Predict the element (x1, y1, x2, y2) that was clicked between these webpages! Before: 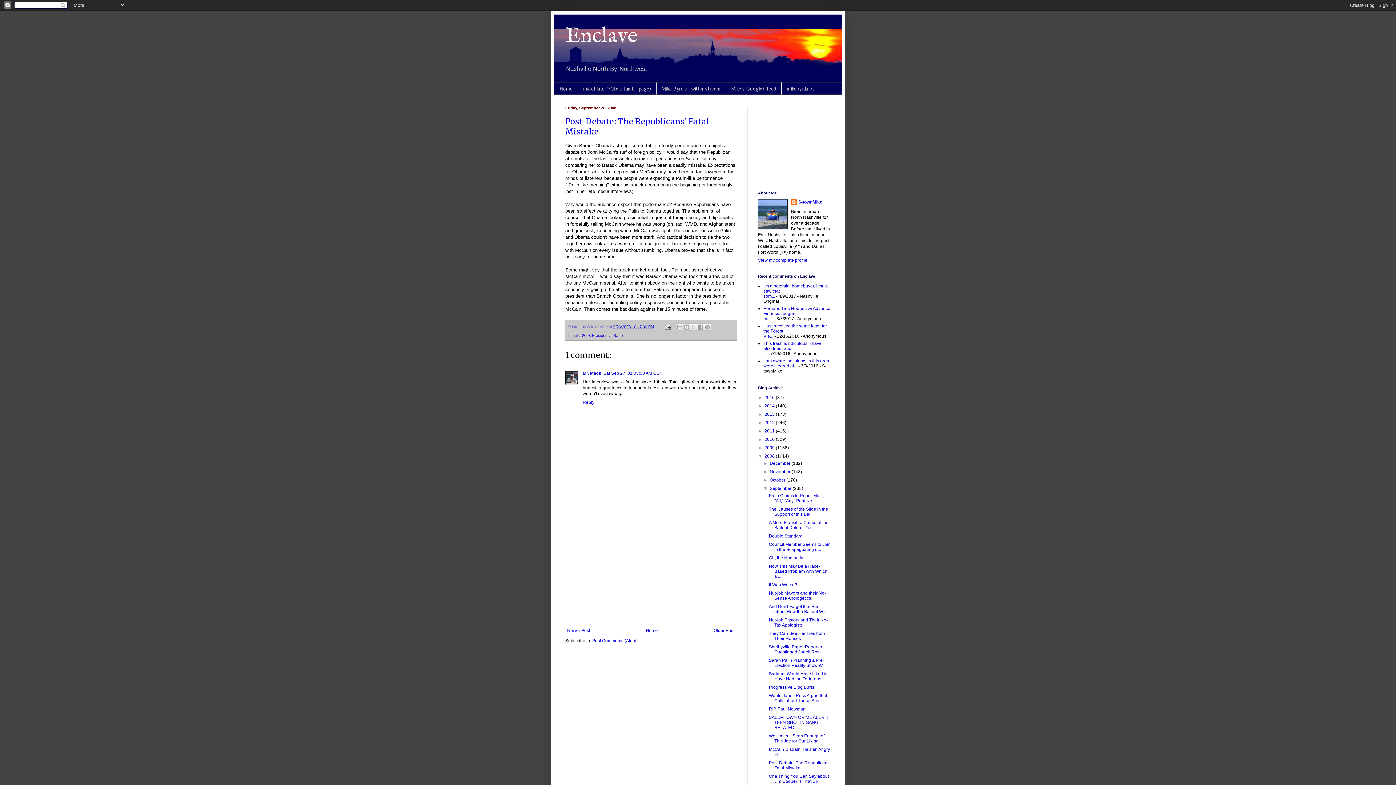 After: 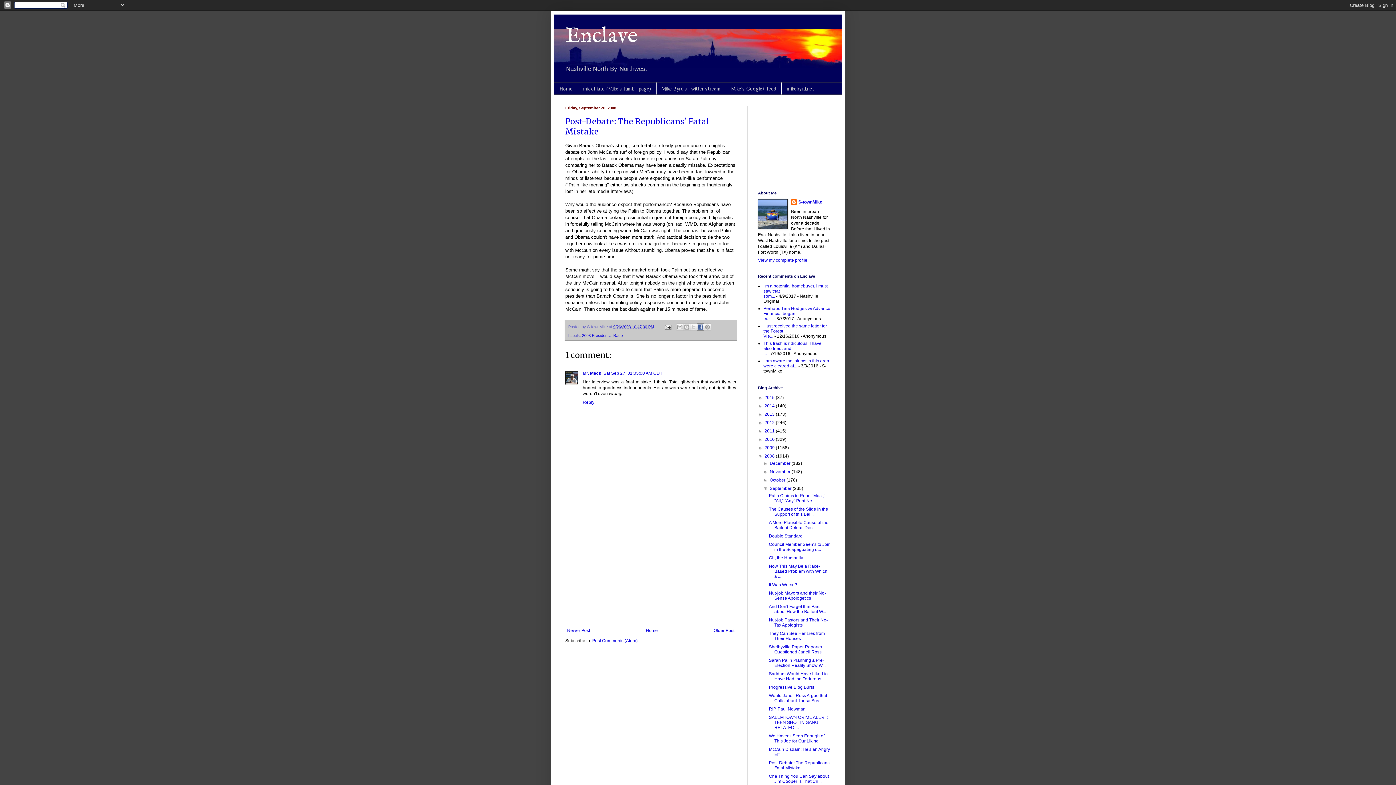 Action: bbox: (697, 323, 704, 331) label: Share to Facebook